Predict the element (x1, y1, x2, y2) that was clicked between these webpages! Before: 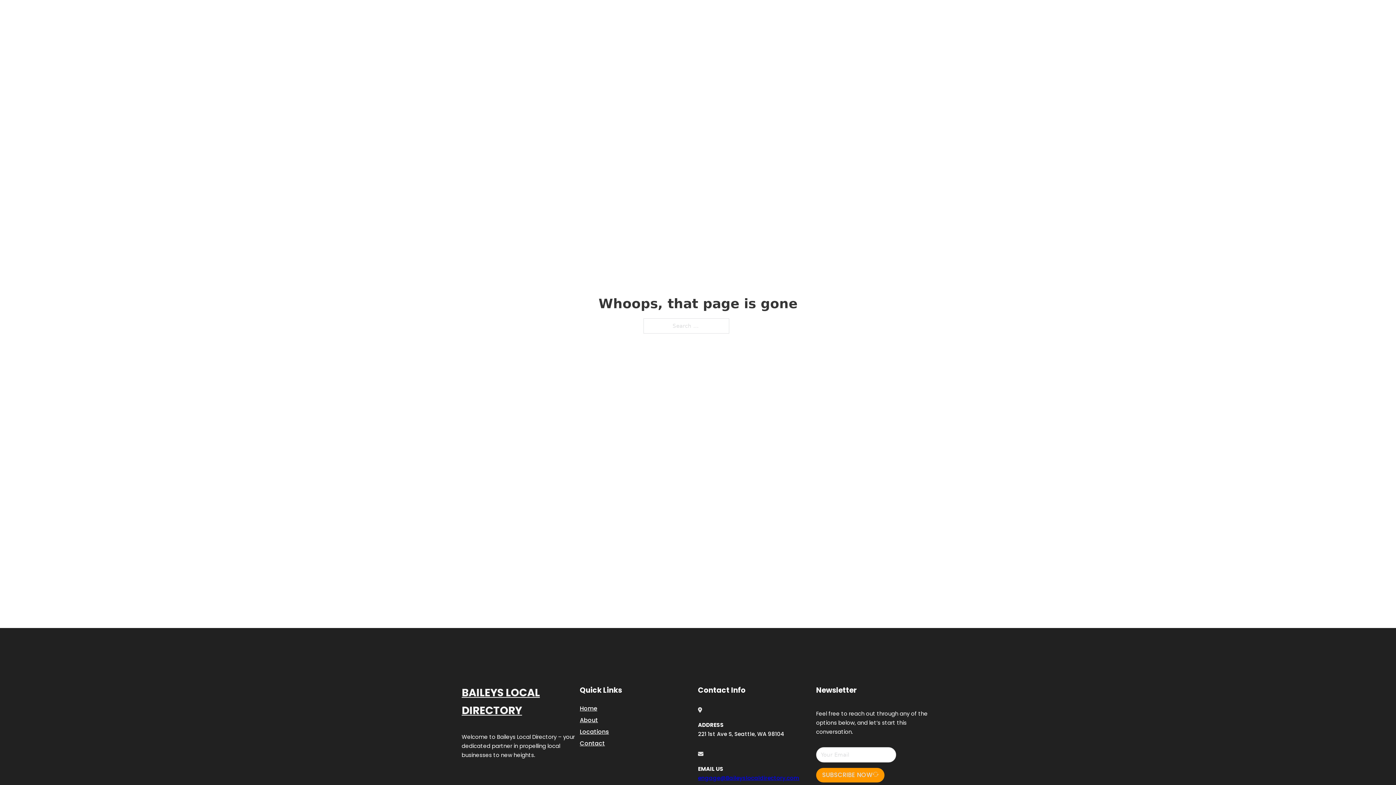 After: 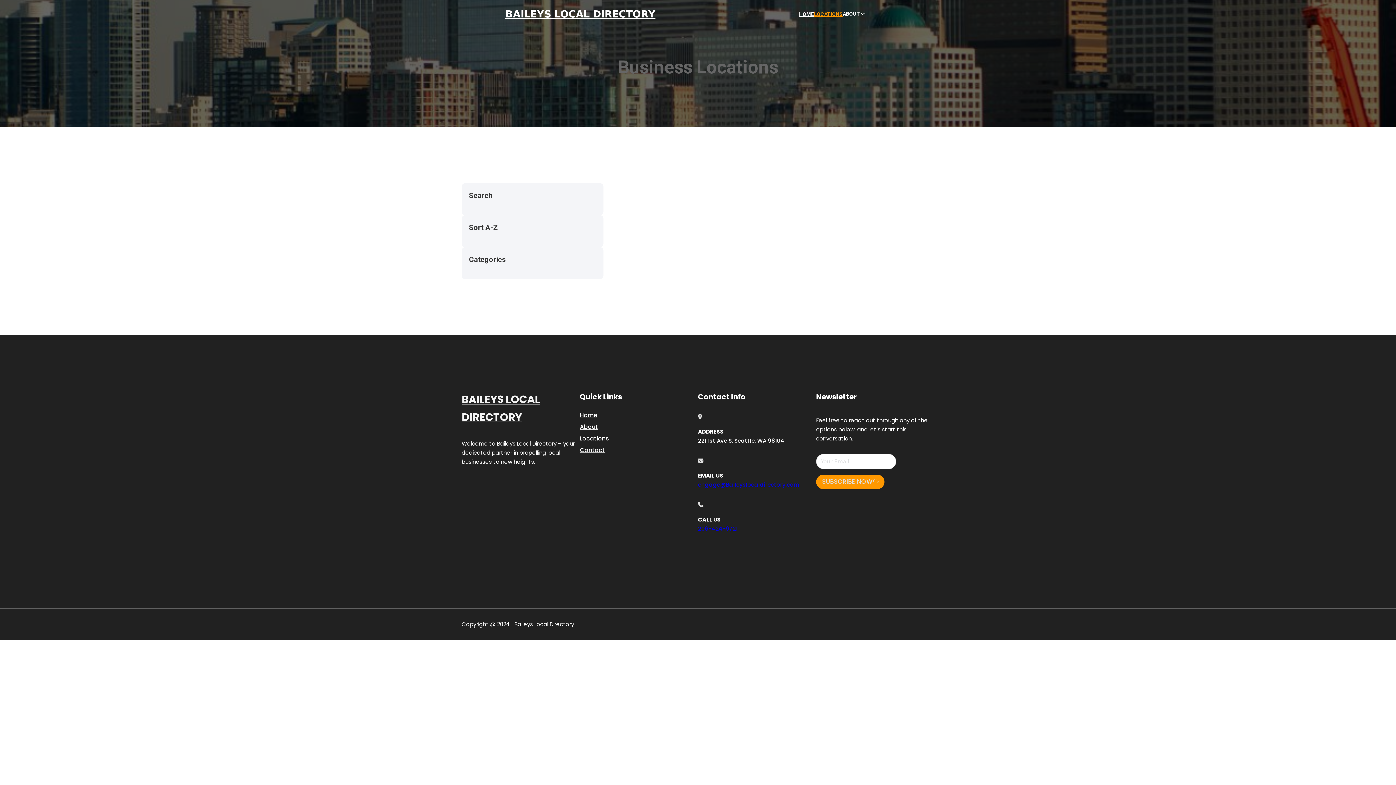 Action: bbox: (580, 727, 609, 736) label: Locations